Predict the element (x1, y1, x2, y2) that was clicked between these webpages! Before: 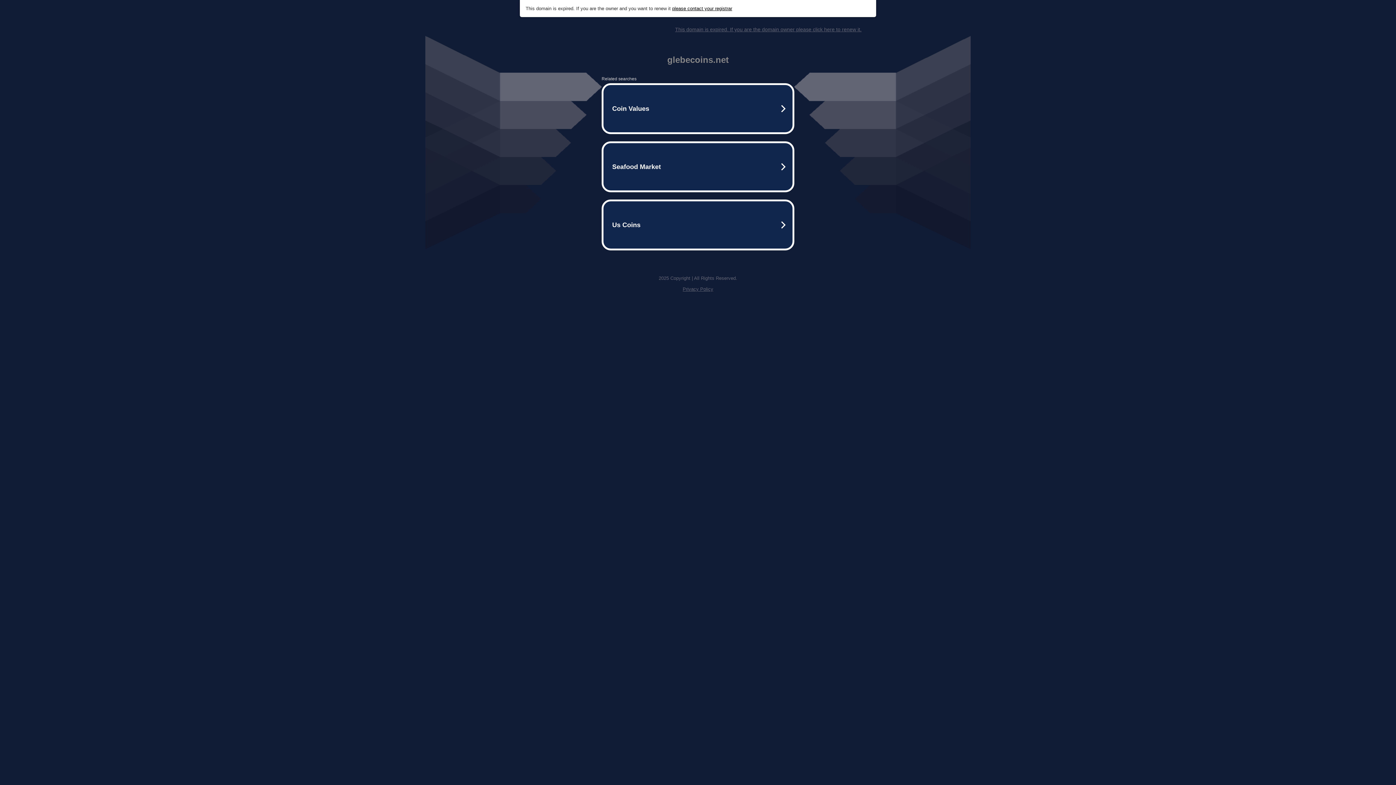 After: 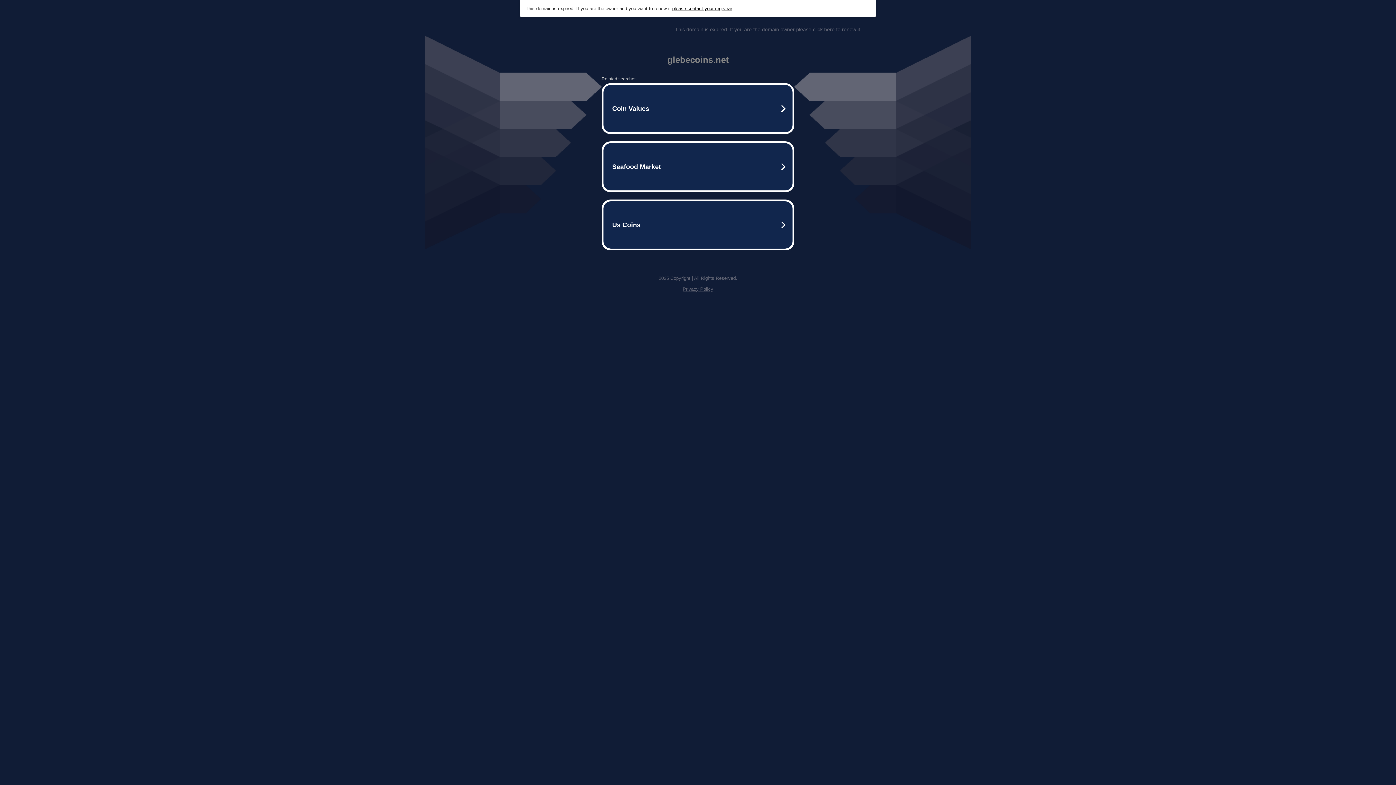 Action: label: please contact your registrar bbox: (672, 5, 732, 11)